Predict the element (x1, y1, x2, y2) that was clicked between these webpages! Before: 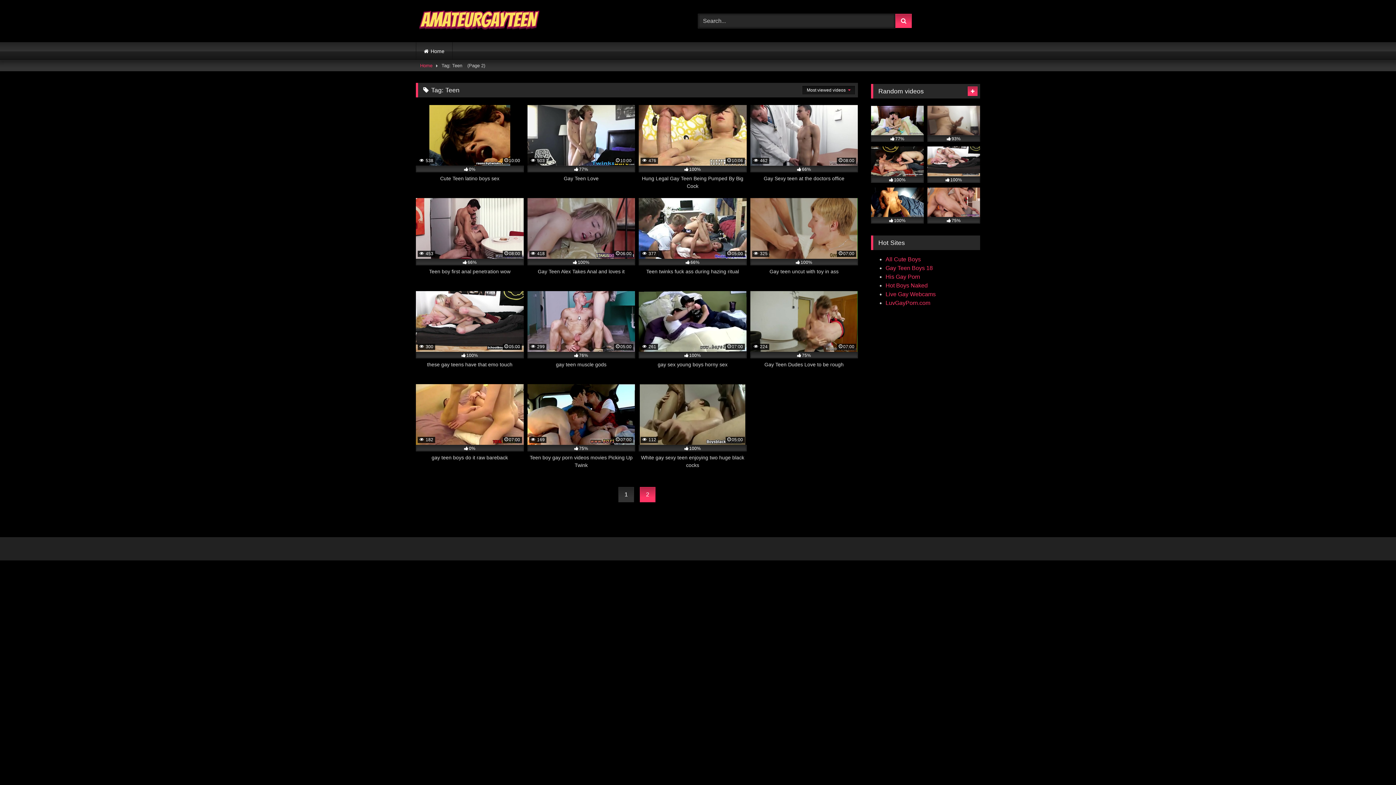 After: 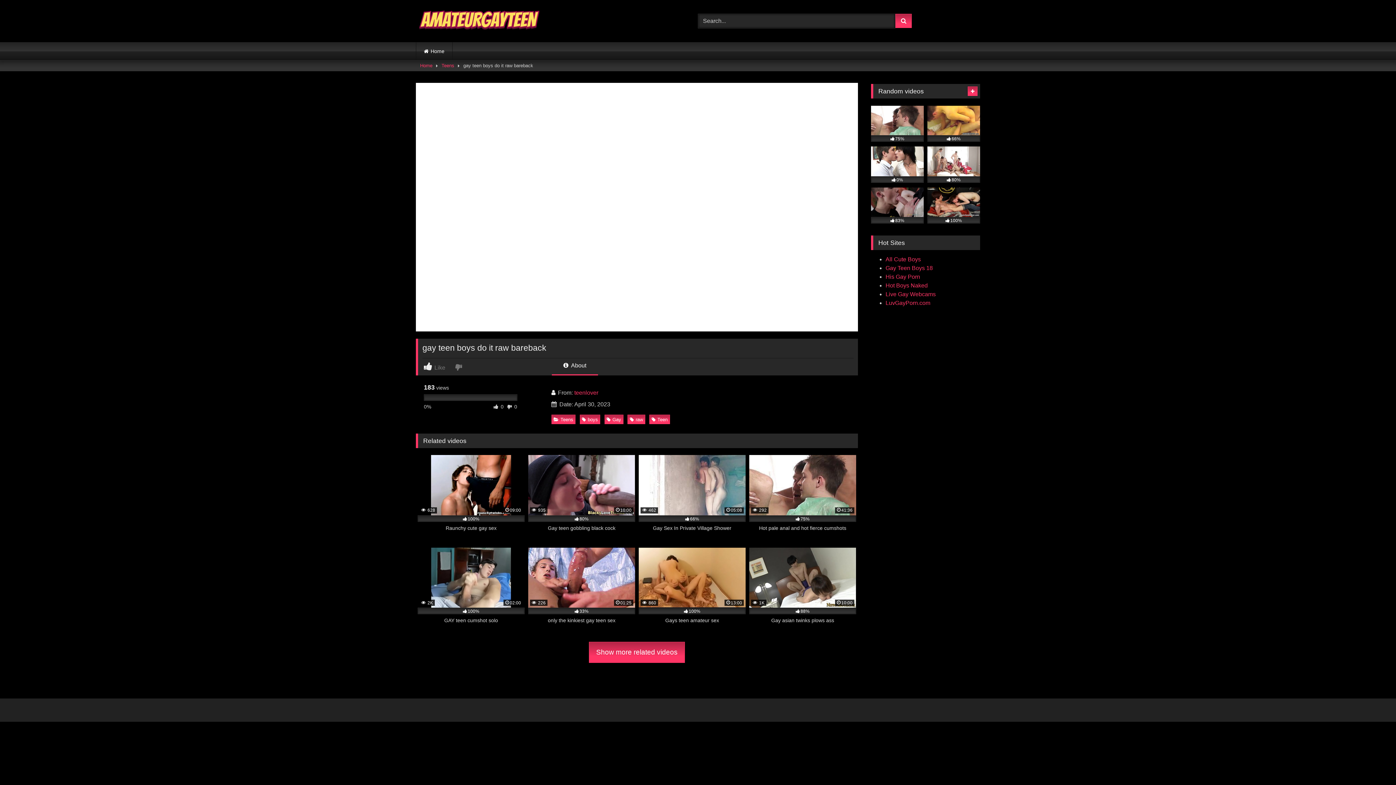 Action: bbox: (416, 384, 523, 469) label:  182
07:00
0%
gay teen boys do it raw bareback